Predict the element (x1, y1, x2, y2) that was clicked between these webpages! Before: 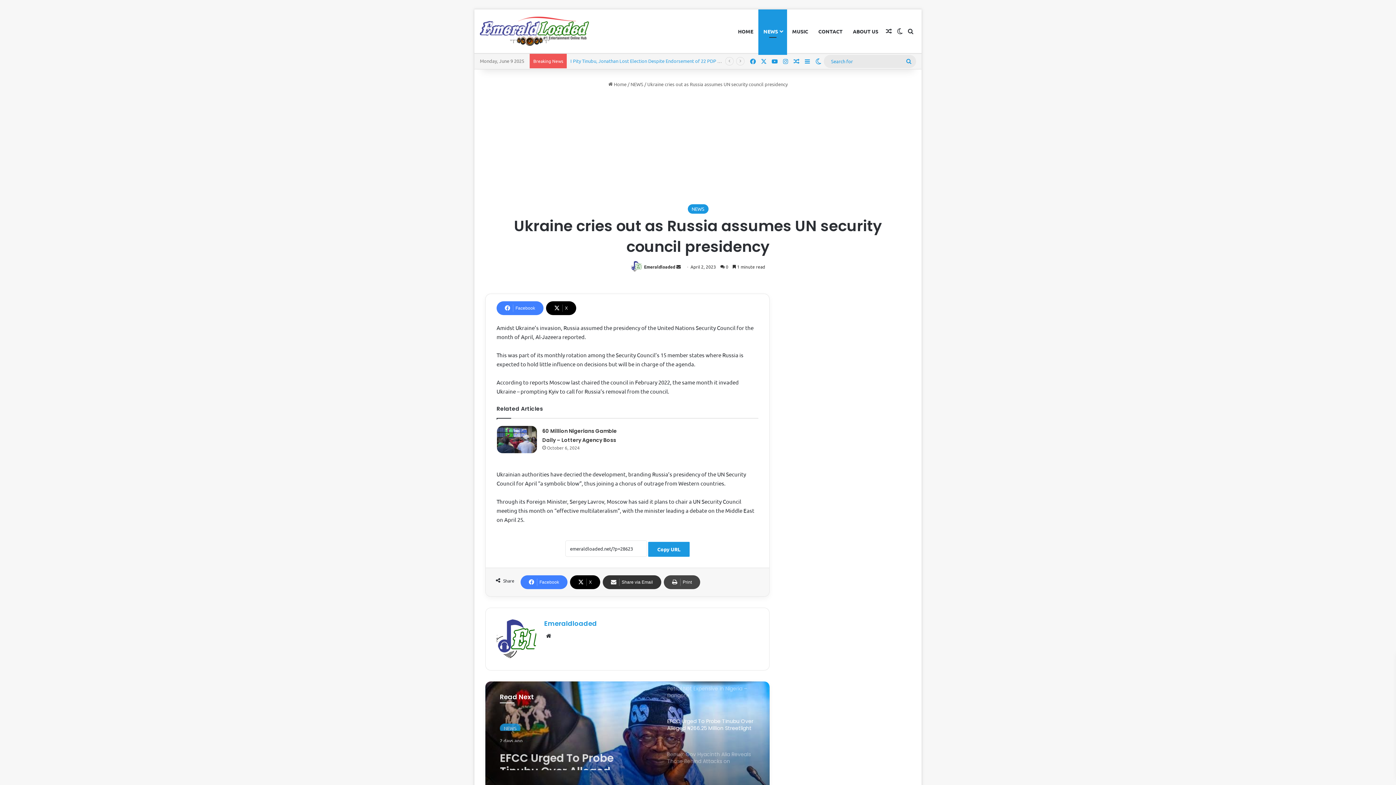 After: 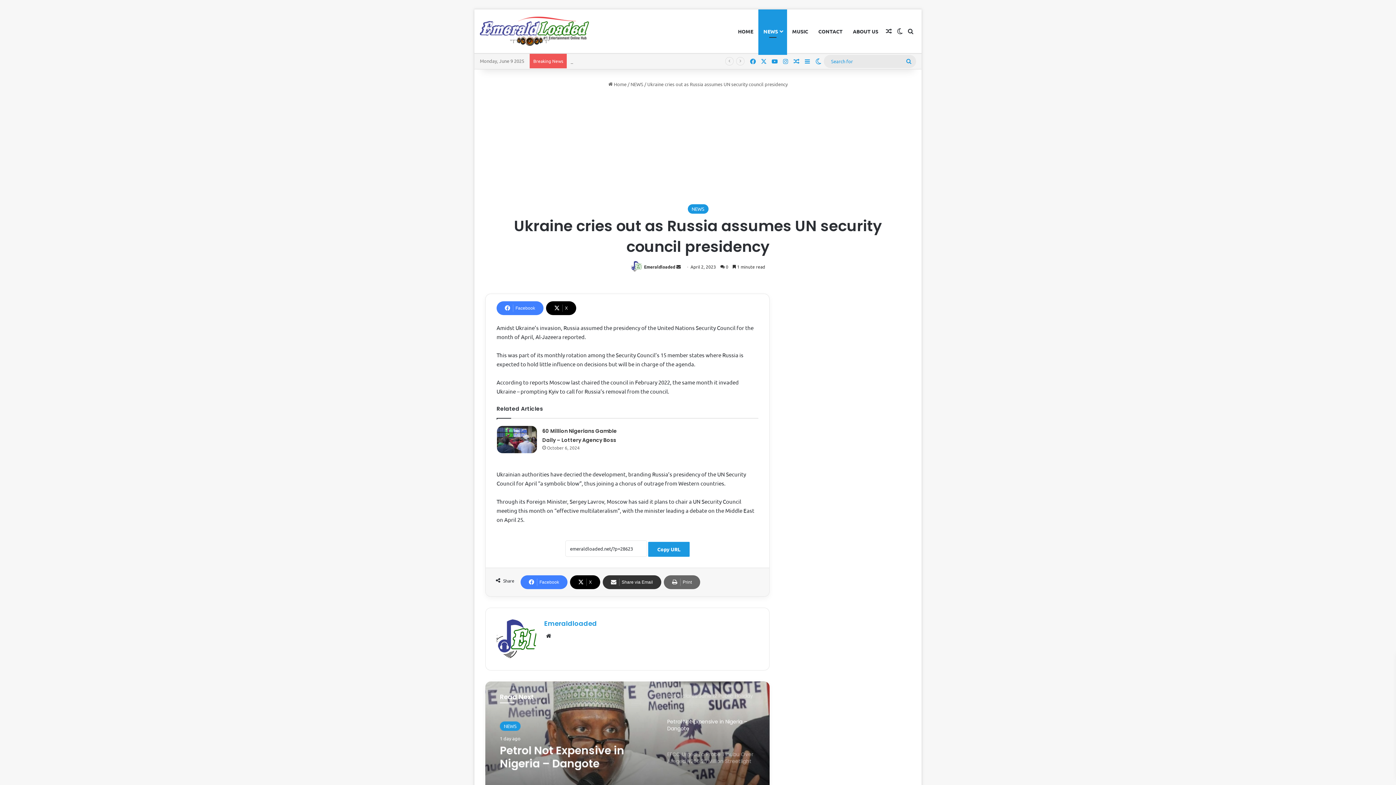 Action: label: Print bbox: (664, 575, 700, 589)